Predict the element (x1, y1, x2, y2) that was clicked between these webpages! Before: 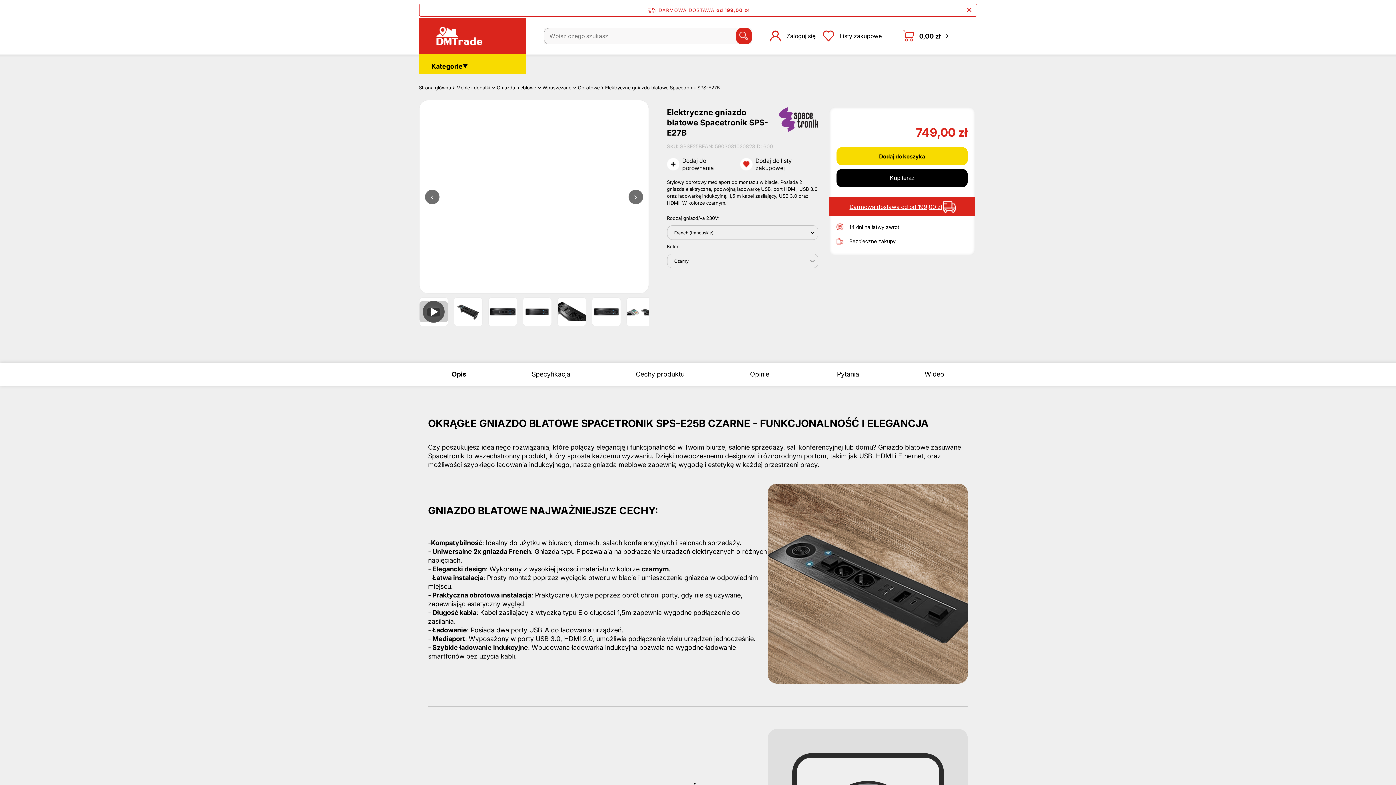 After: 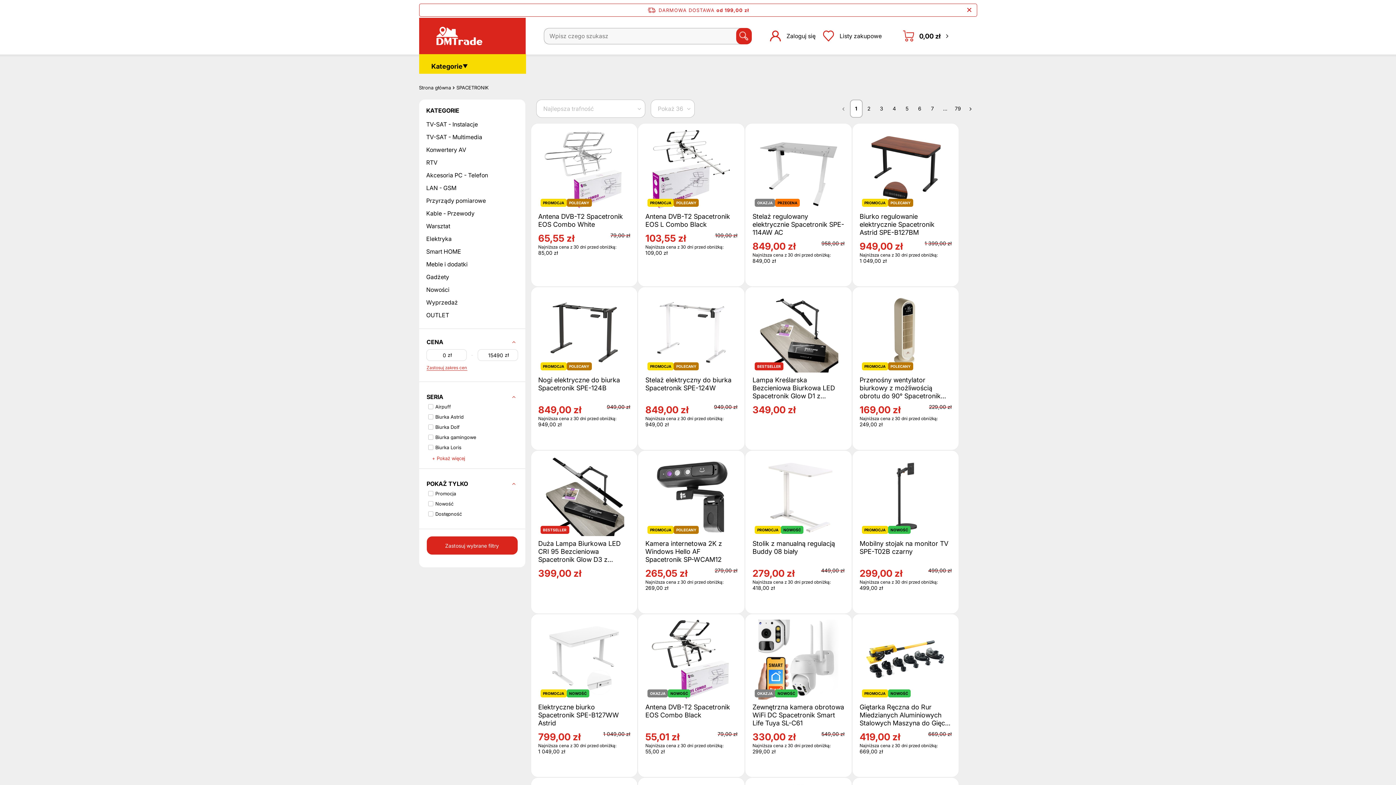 Action: bbox: (779, 107, 818, 137)